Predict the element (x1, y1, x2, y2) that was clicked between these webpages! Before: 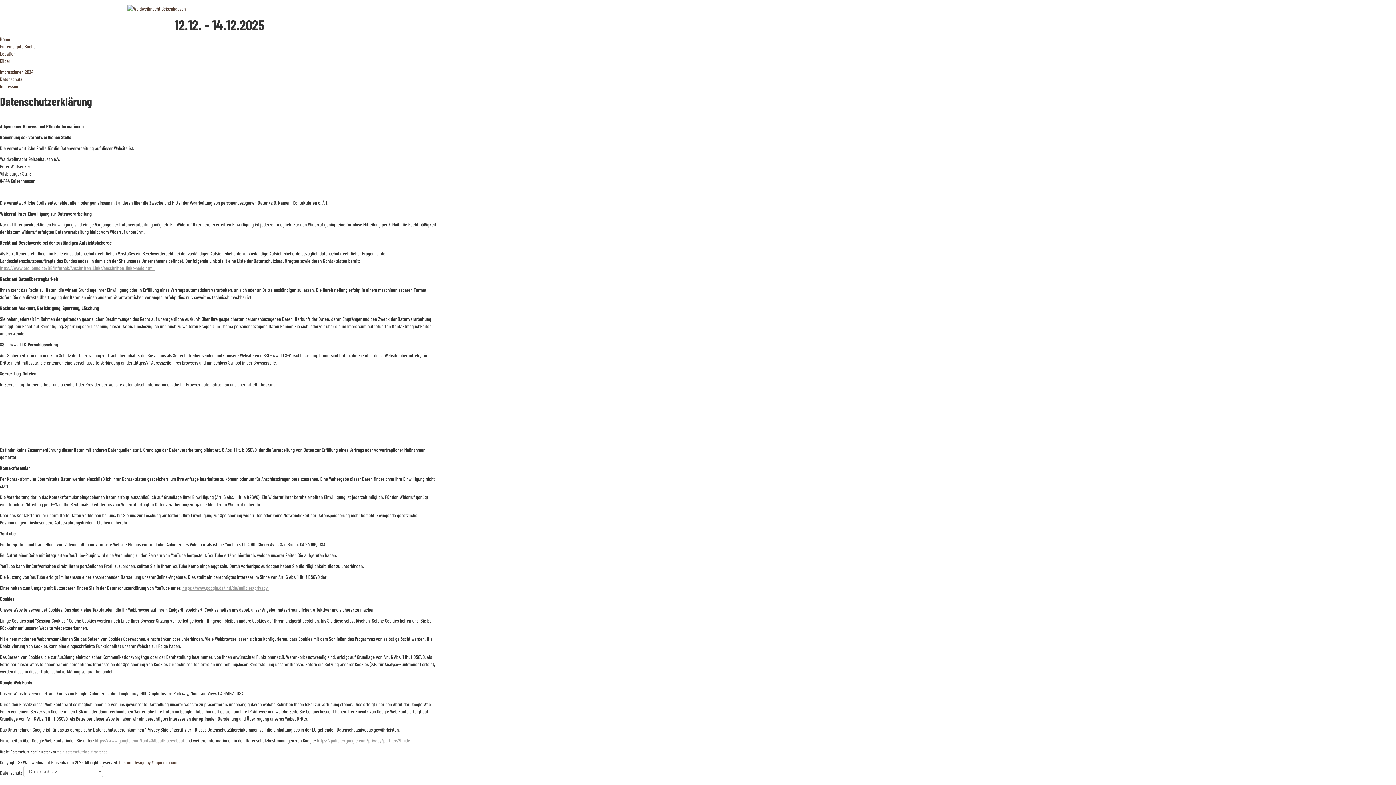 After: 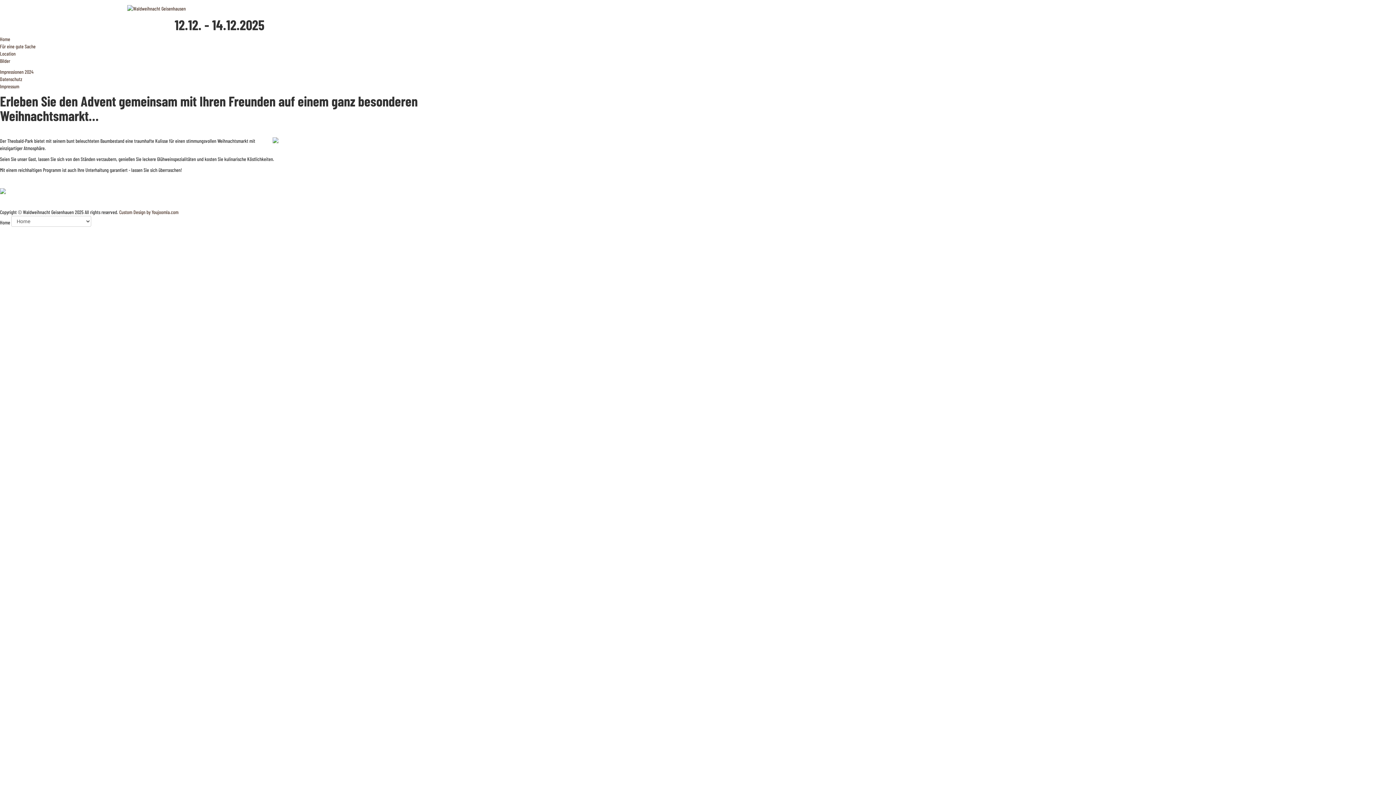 Action: label: Home bbox: (0, 36, 10, 42)